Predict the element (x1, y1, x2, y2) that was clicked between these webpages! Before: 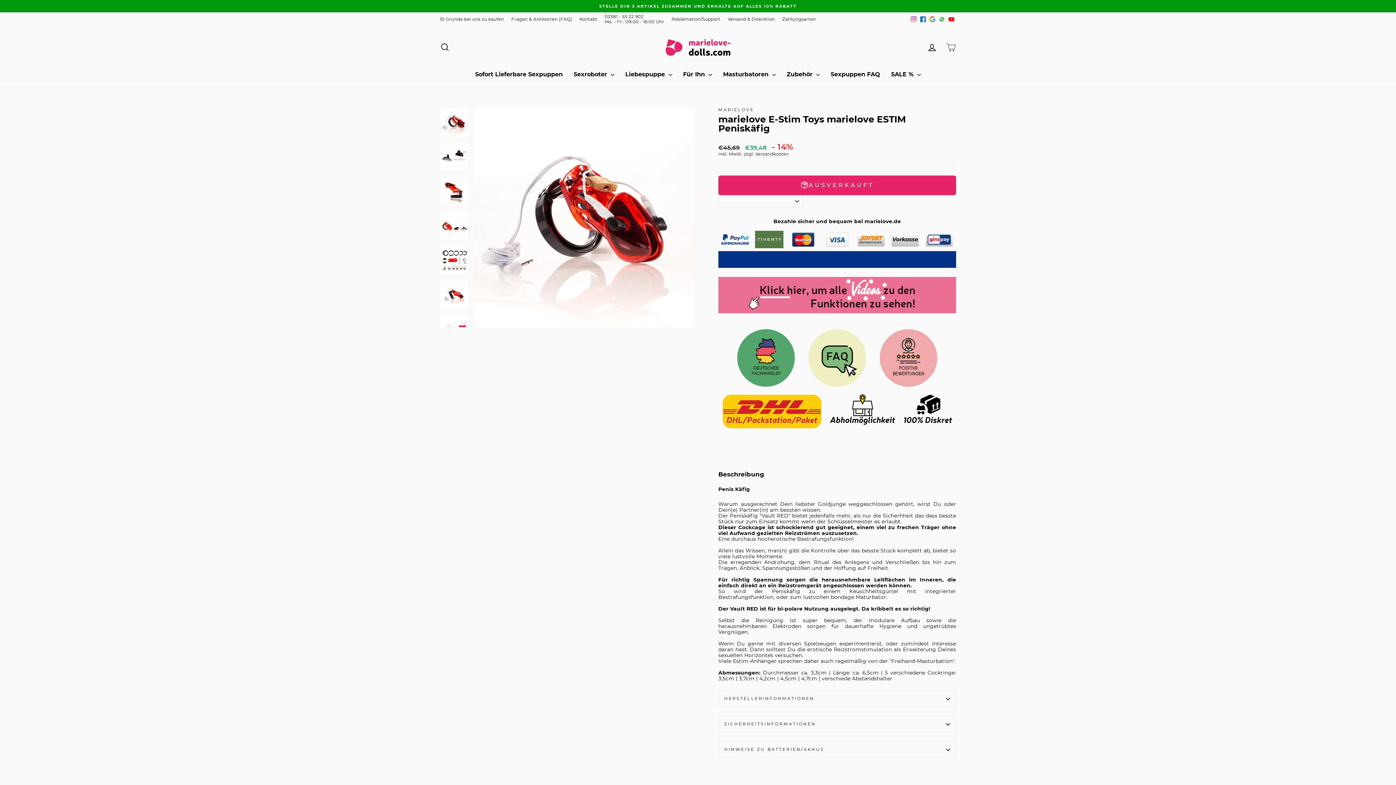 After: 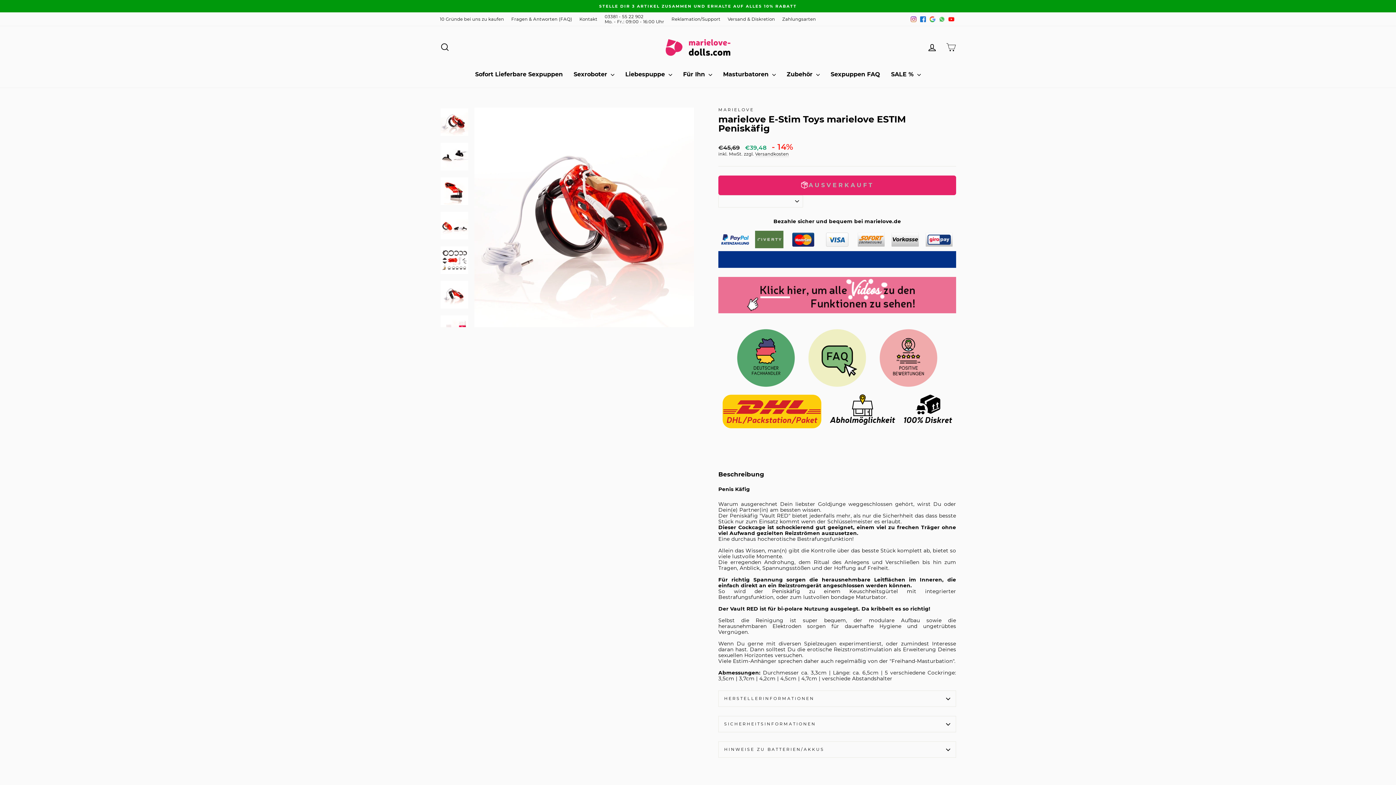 Action: label: 03381 - 55 22 902
Mo. - Fr.: 09:00 - 16:00 Uhr bbox: (601, 12, 668, 26)